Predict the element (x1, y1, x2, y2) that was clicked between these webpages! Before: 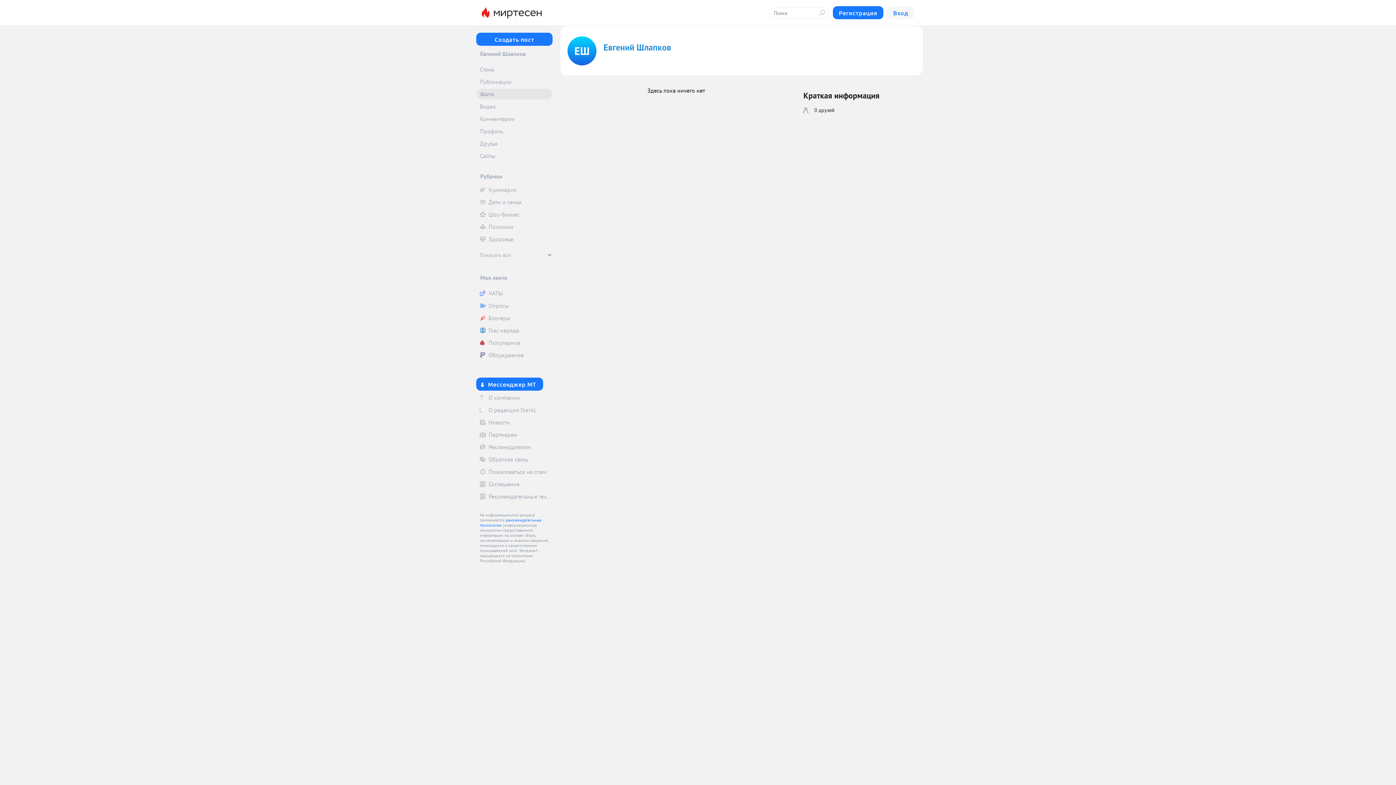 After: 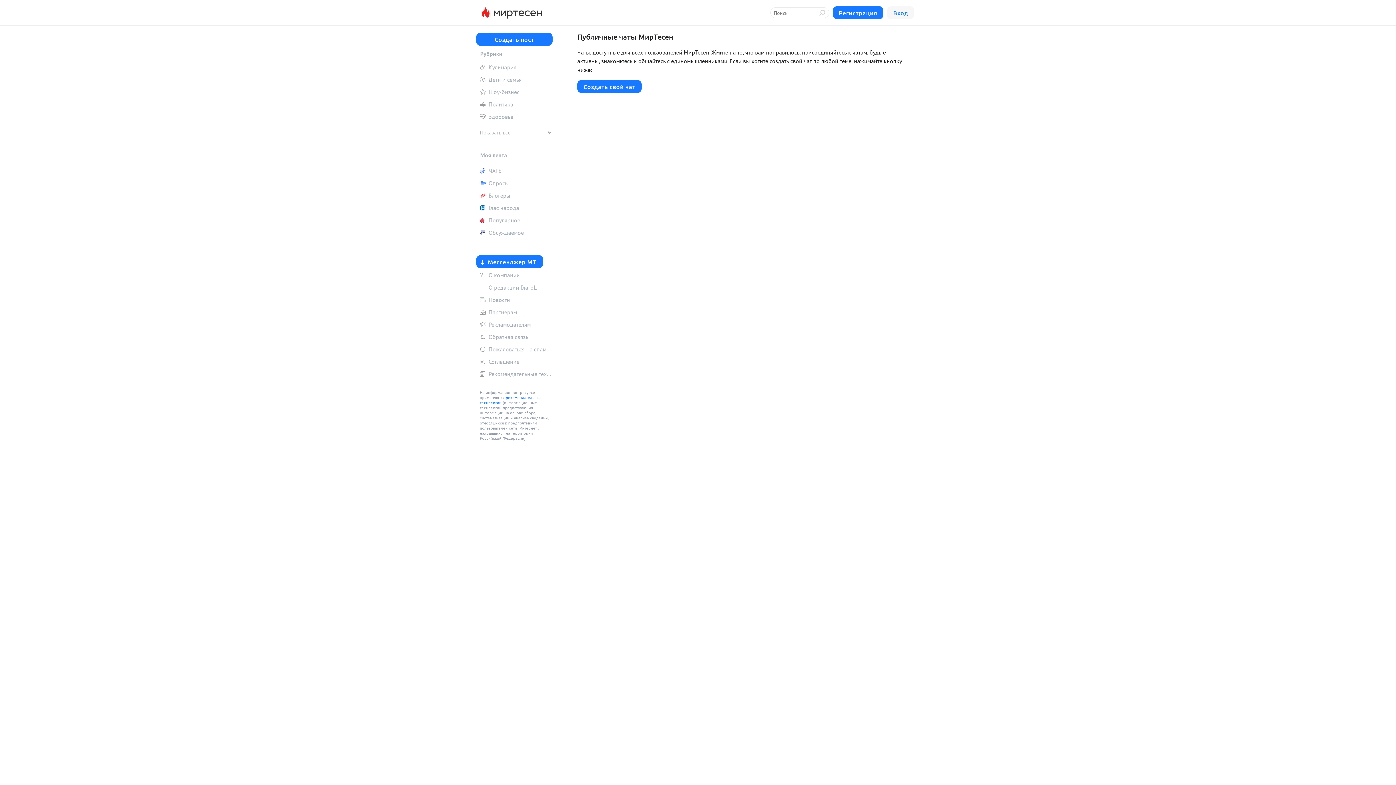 Action: label: ЧАТЫ bbox: (476, 288, 552, 298)